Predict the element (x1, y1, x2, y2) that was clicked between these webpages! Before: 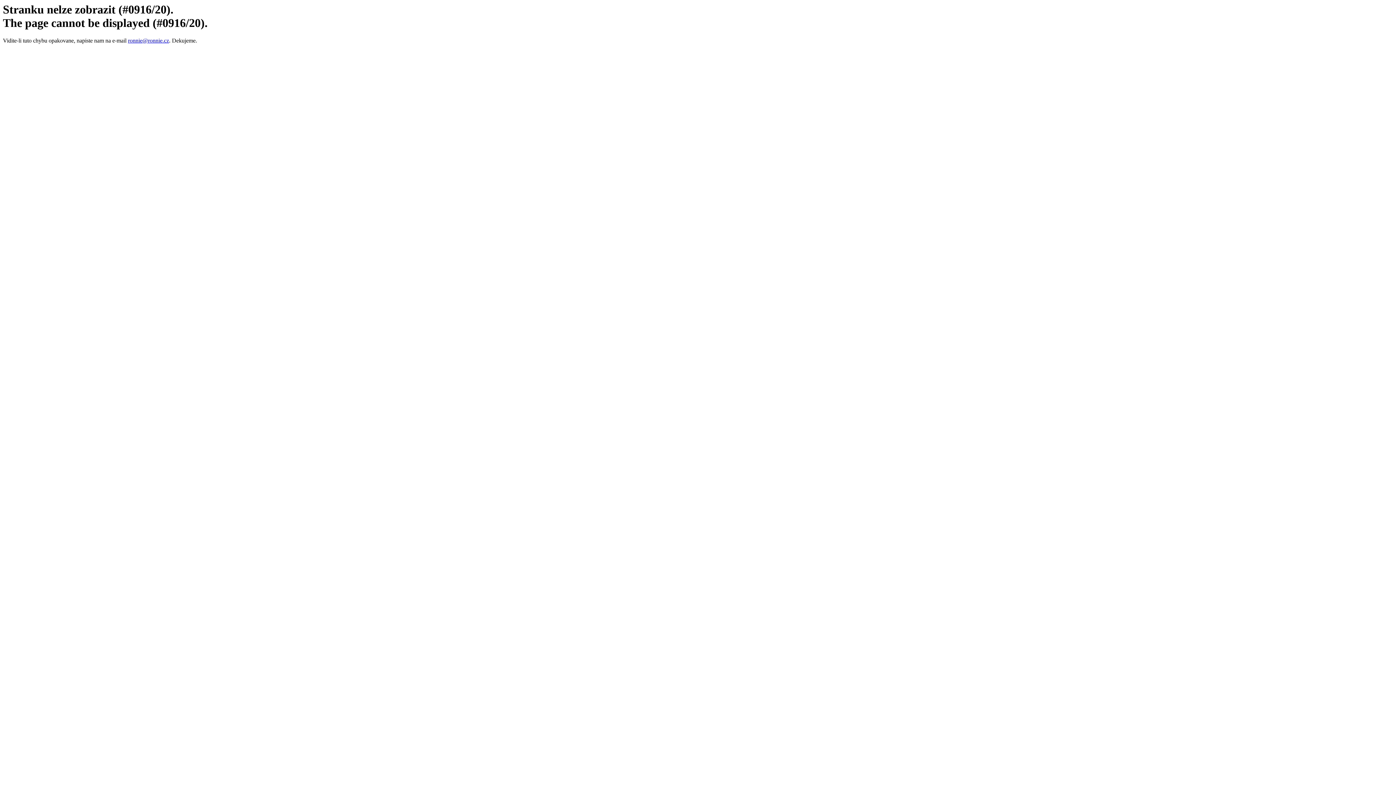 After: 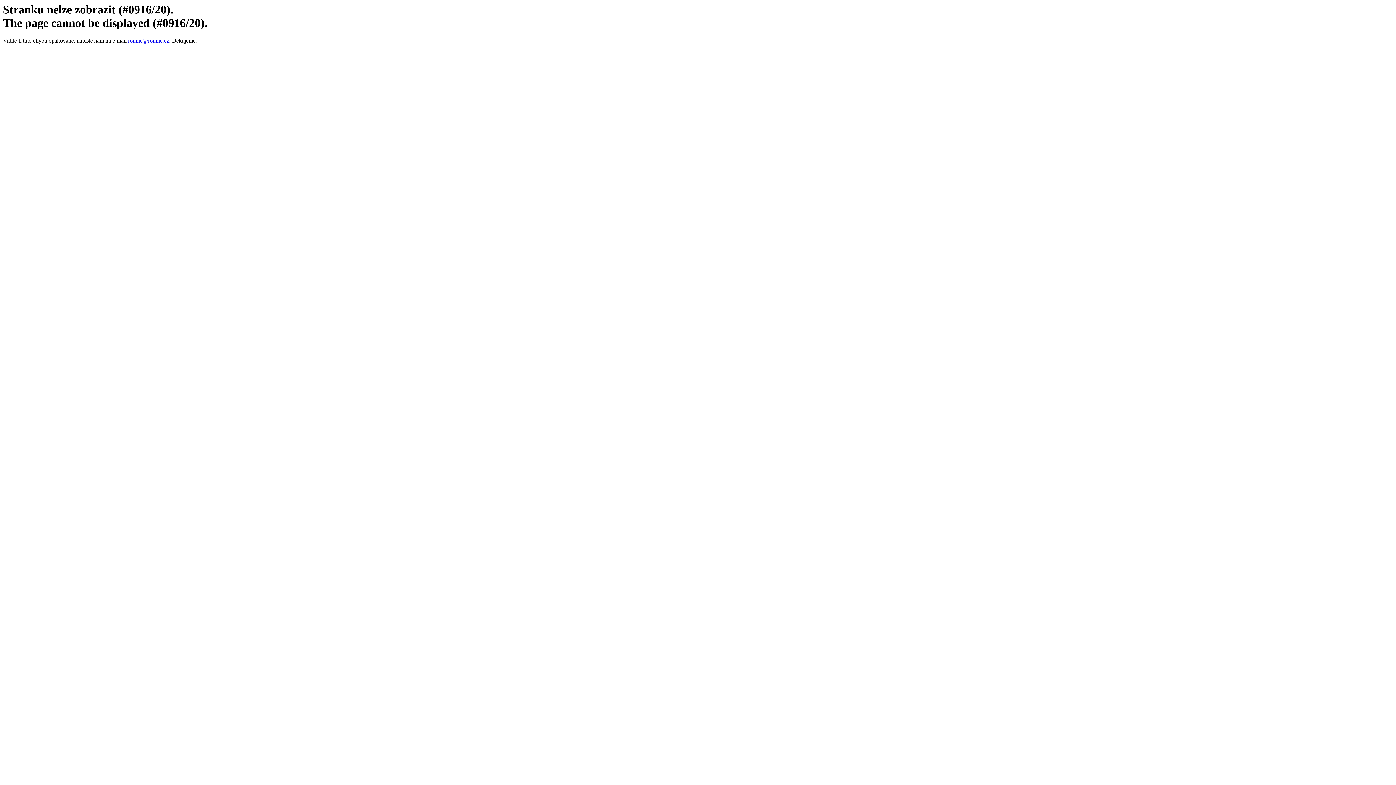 Action: label: ronnie@ronnie.cz bbox: (128, 37, 169, 43)